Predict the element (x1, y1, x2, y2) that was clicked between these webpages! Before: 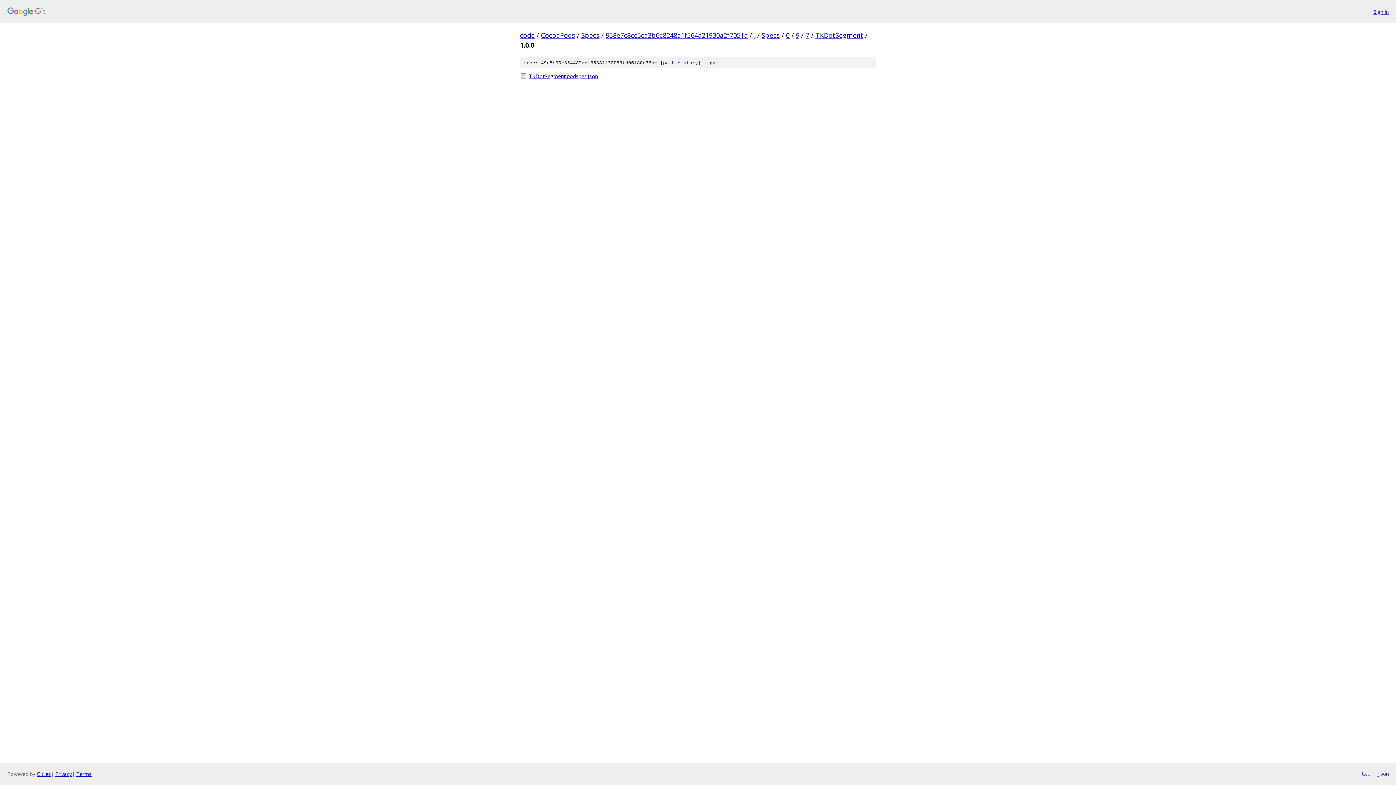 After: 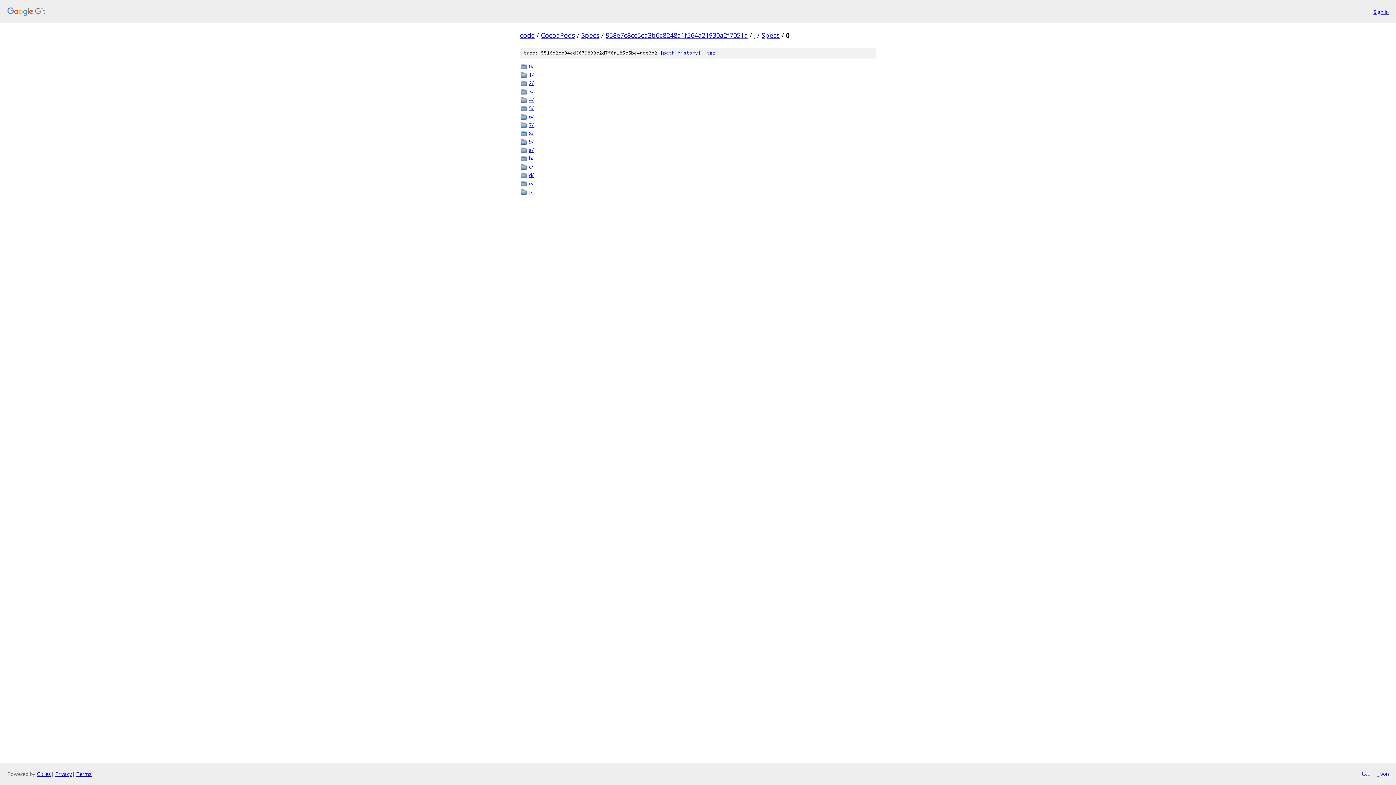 Action: label: 0 bbox: (786, 30, 789, 39)